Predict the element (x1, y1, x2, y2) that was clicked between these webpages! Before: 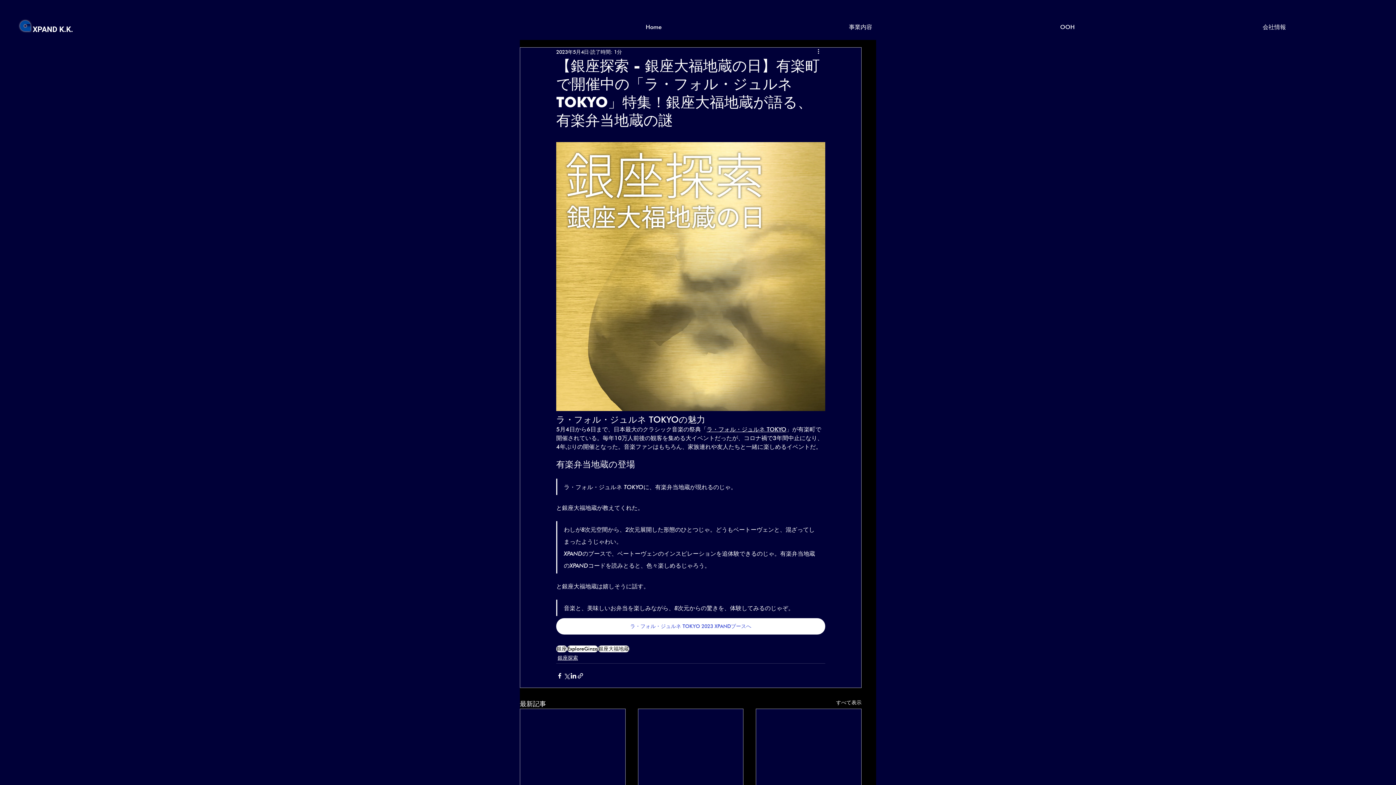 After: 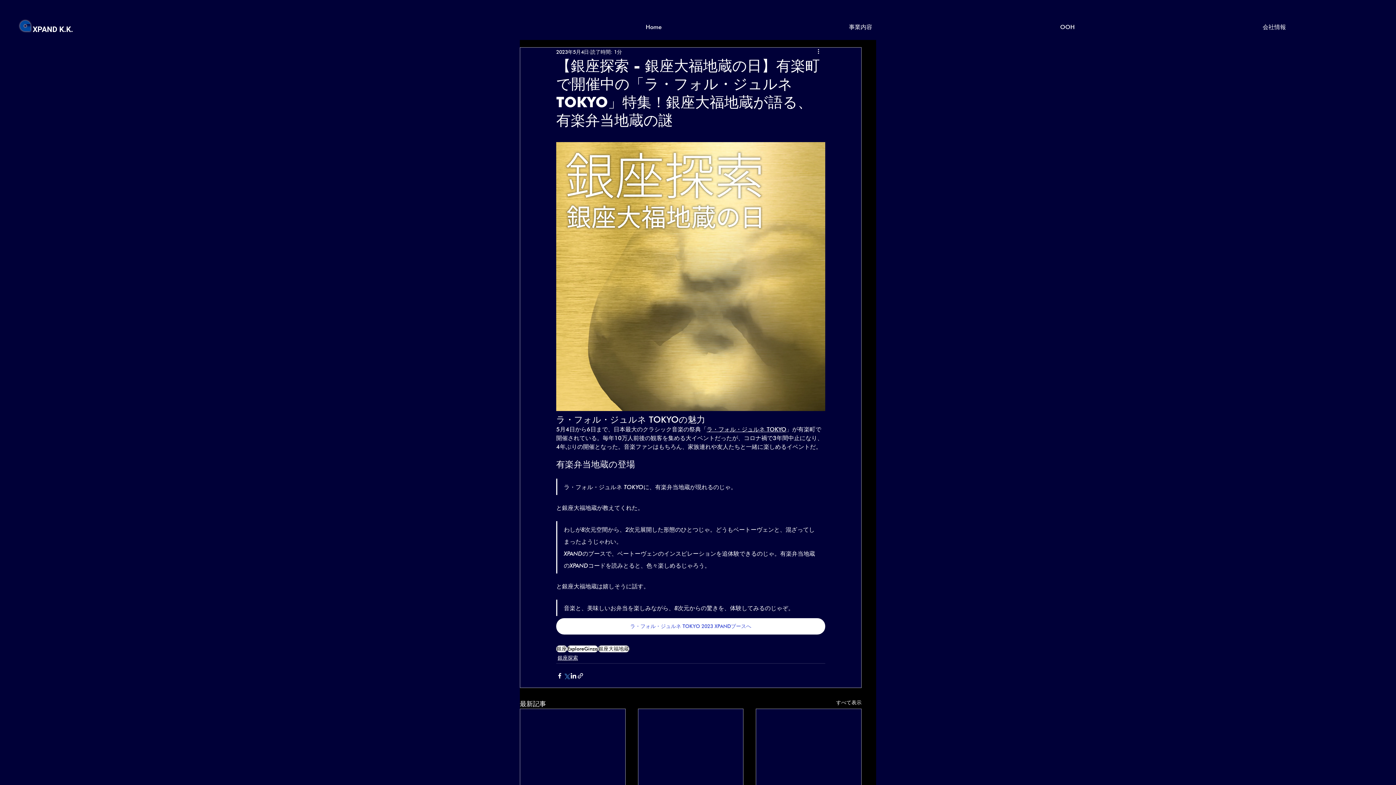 Action: label: X（Twitter）でシェア bbox: (563, 672, 570, 679)